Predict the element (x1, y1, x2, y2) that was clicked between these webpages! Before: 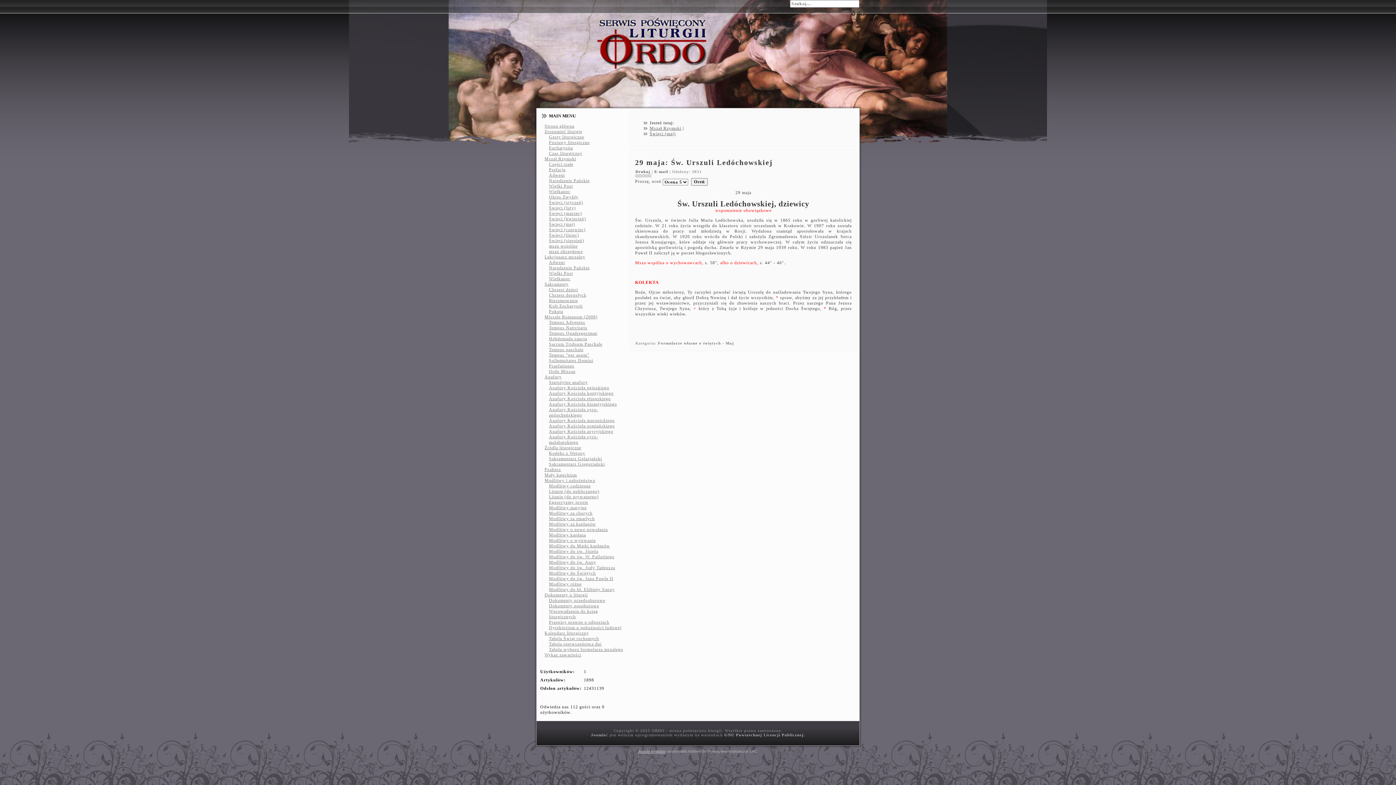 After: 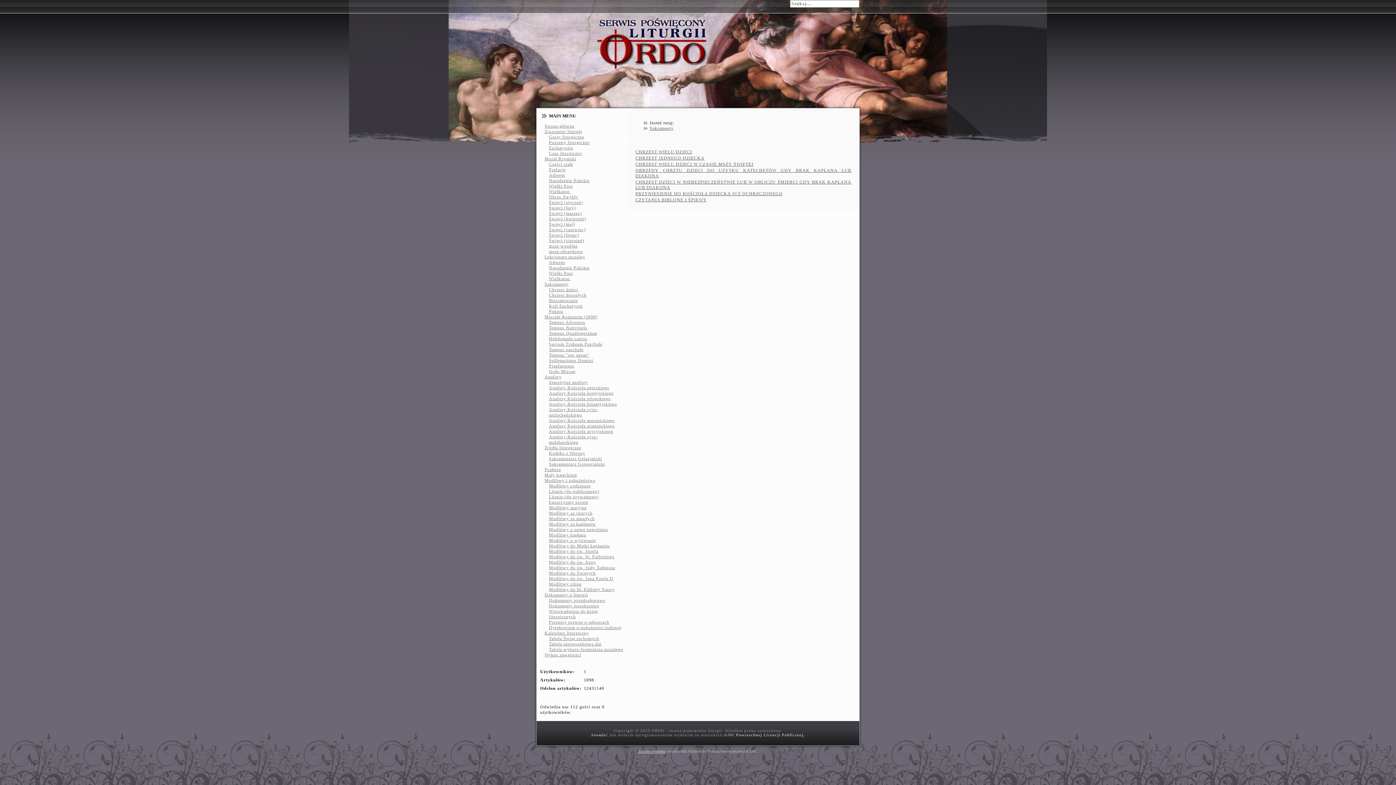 Action: label: Chrzest dzieci bbox: (549, 287, 578, 292)